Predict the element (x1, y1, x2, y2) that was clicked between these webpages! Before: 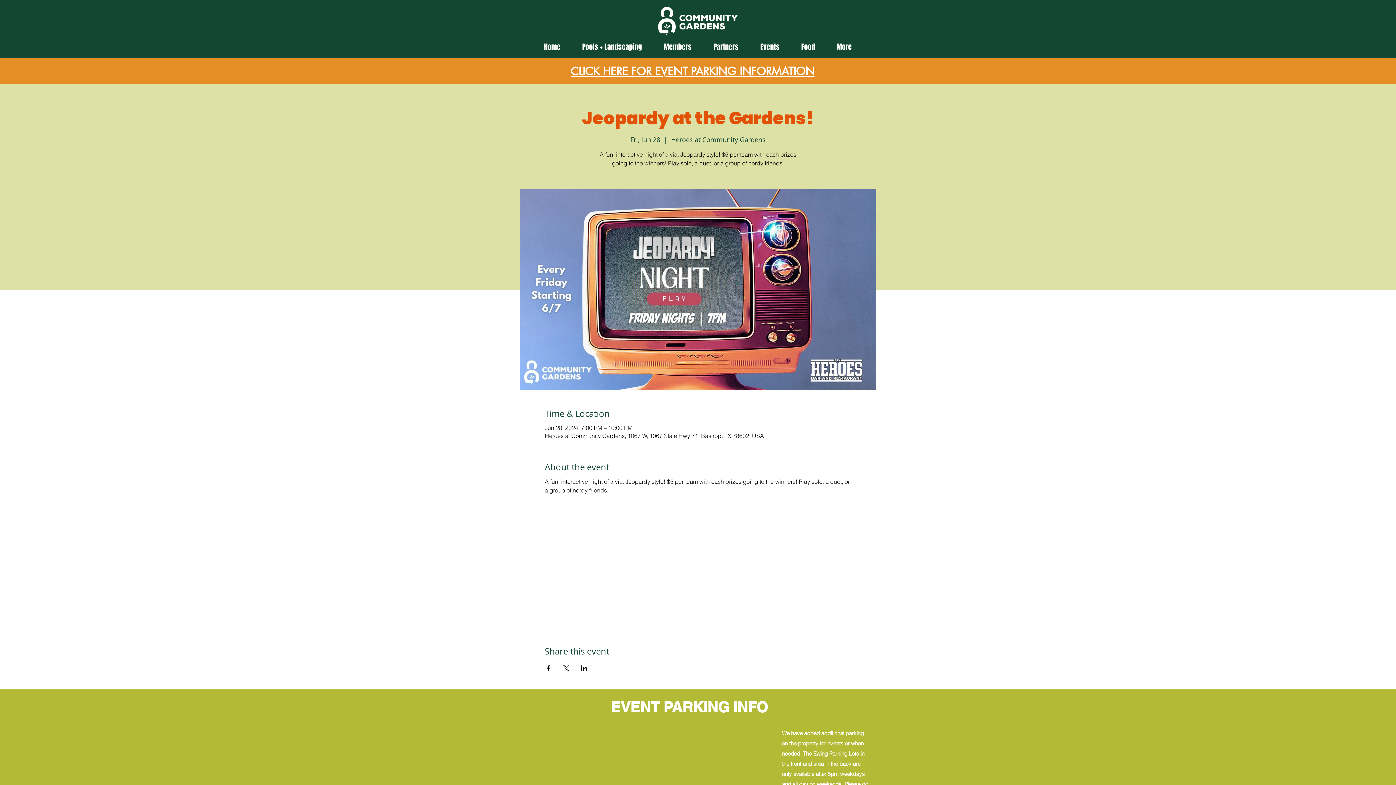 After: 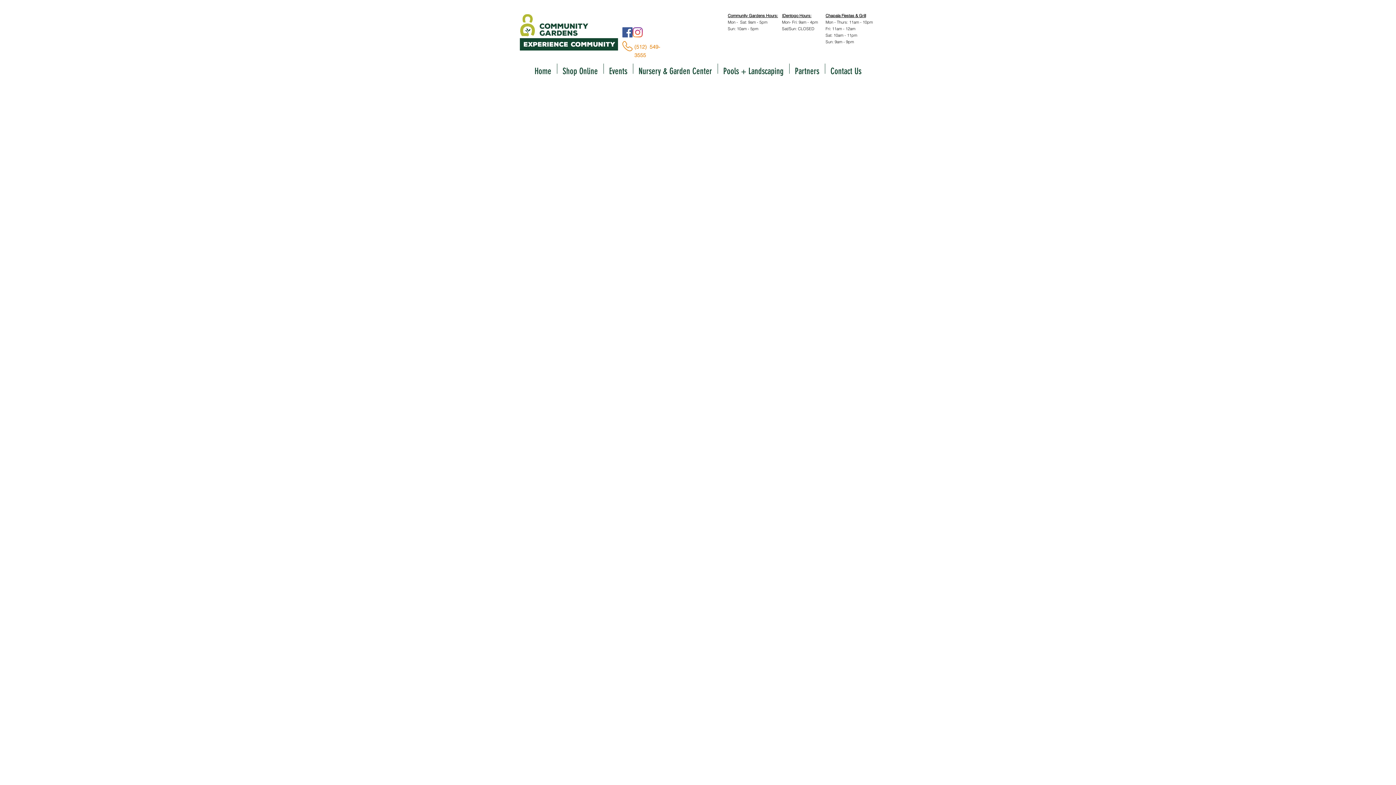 Action: bbox: (653, 37, 702, 56) label: Members